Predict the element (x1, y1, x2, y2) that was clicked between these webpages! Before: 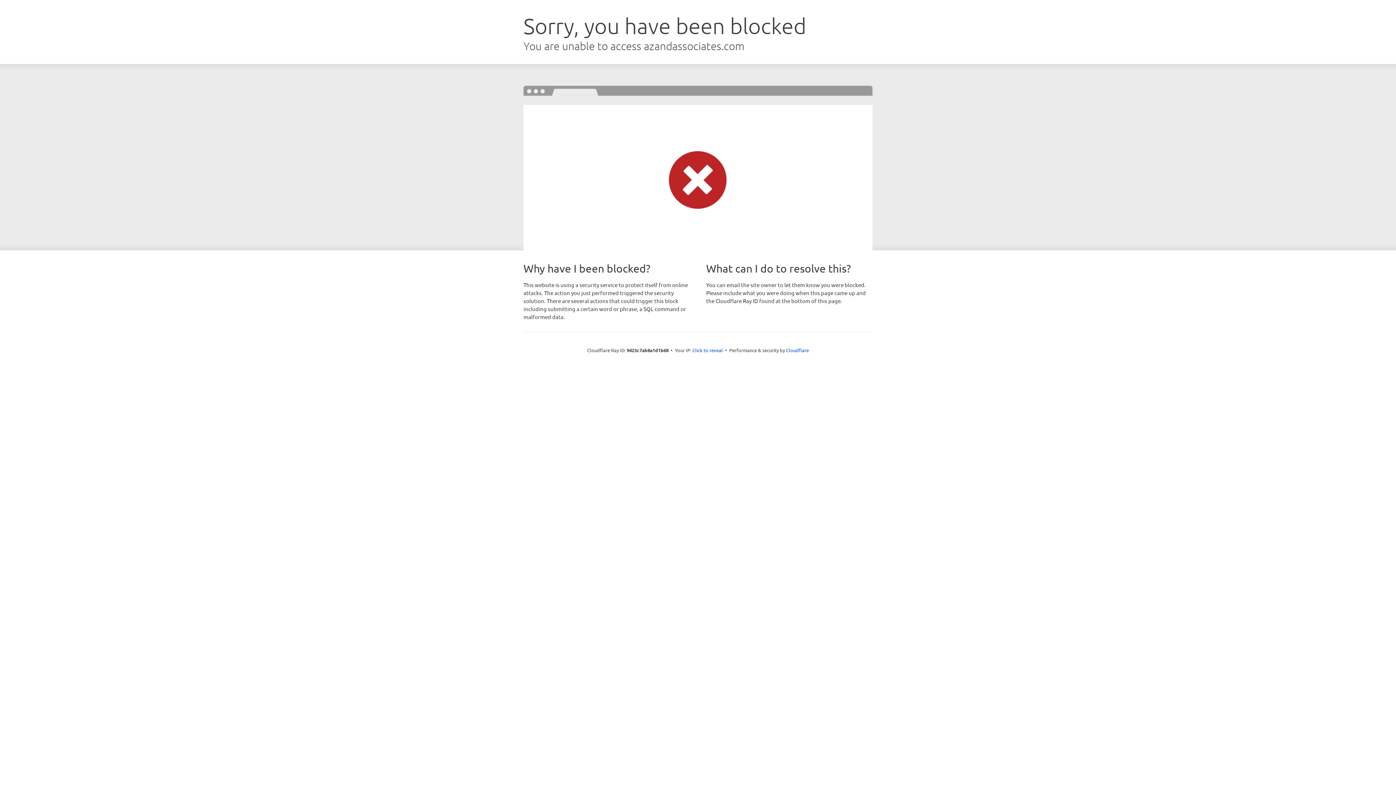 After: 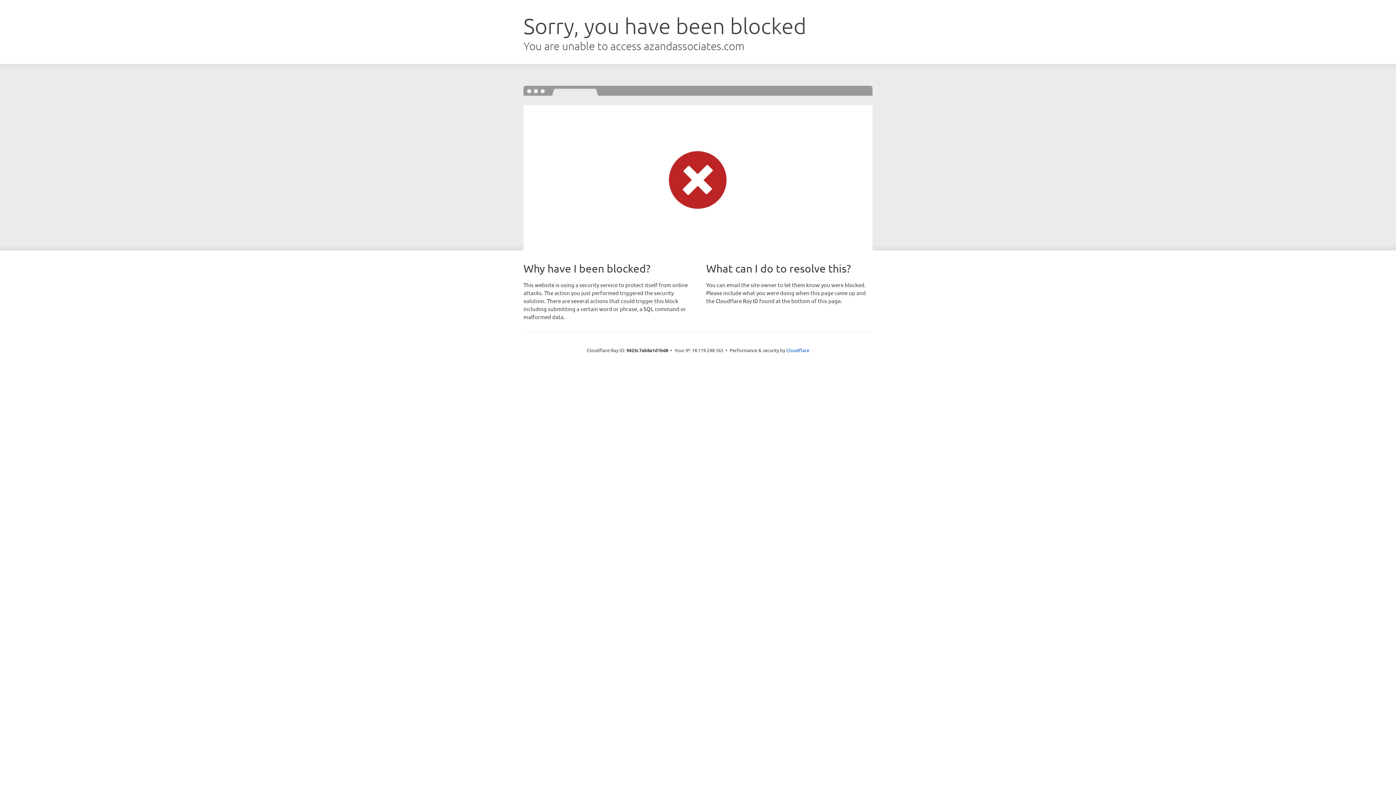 Action: bbox: (692, 346, 723, 353) label: Click to reveal